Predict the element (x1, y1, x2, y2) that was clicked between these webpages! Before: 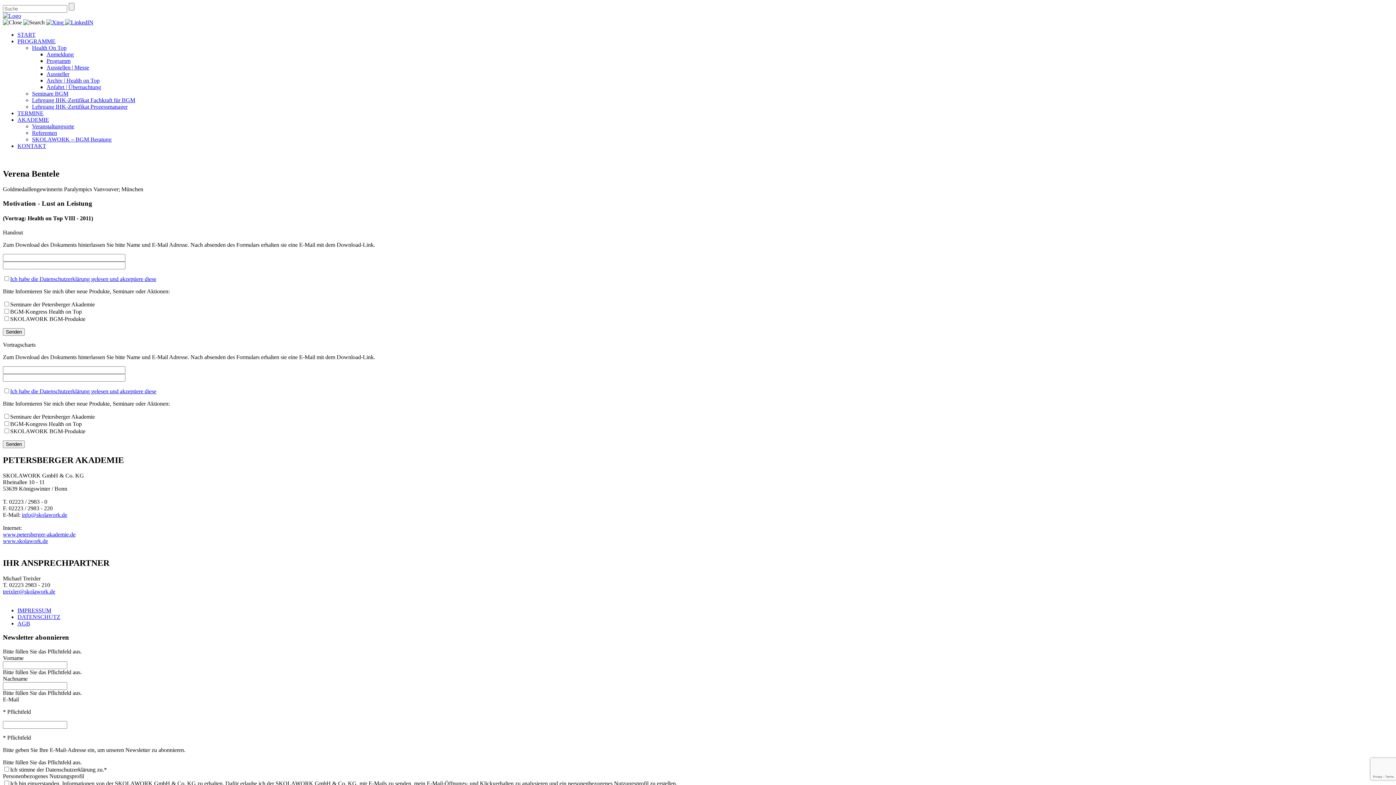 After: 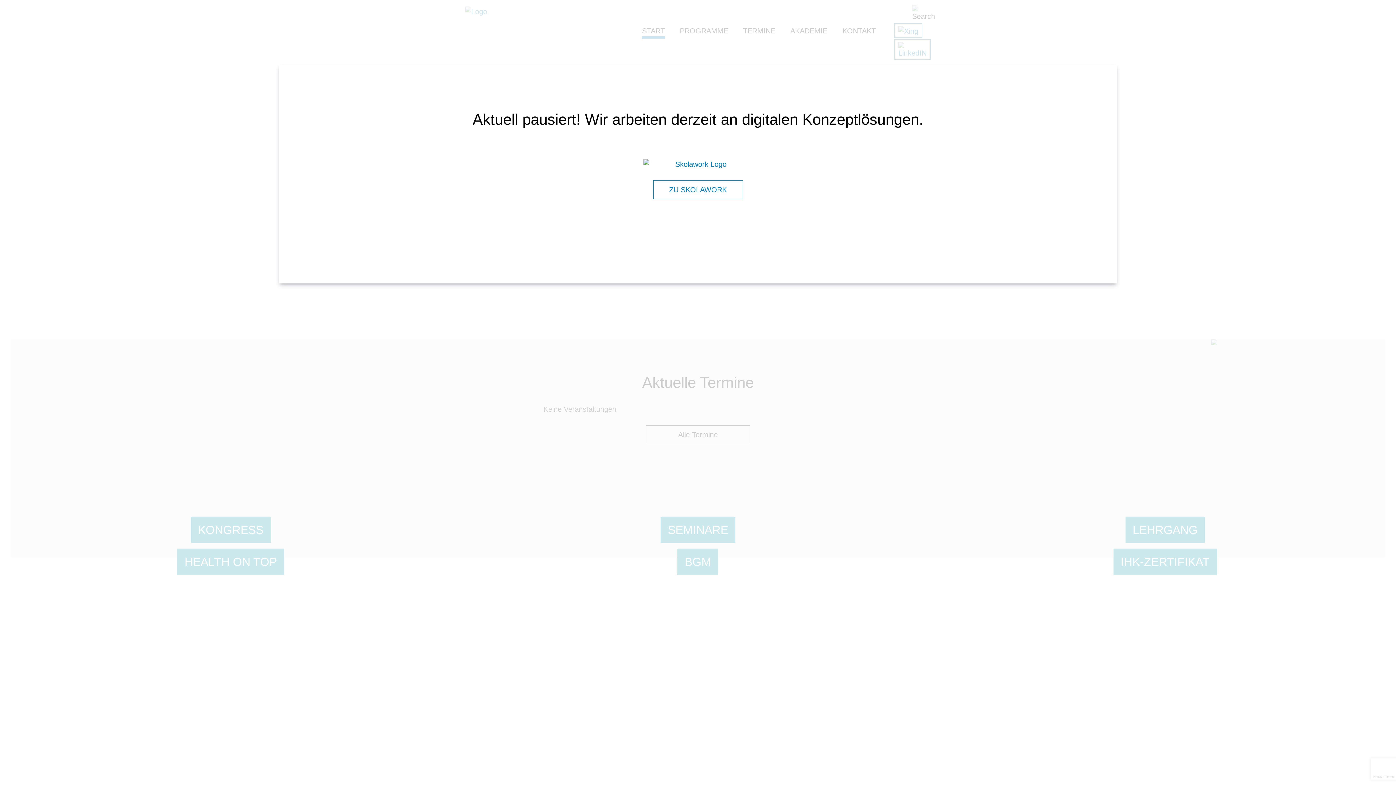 Action: bbox: (17, 31, 35, 37) label: START